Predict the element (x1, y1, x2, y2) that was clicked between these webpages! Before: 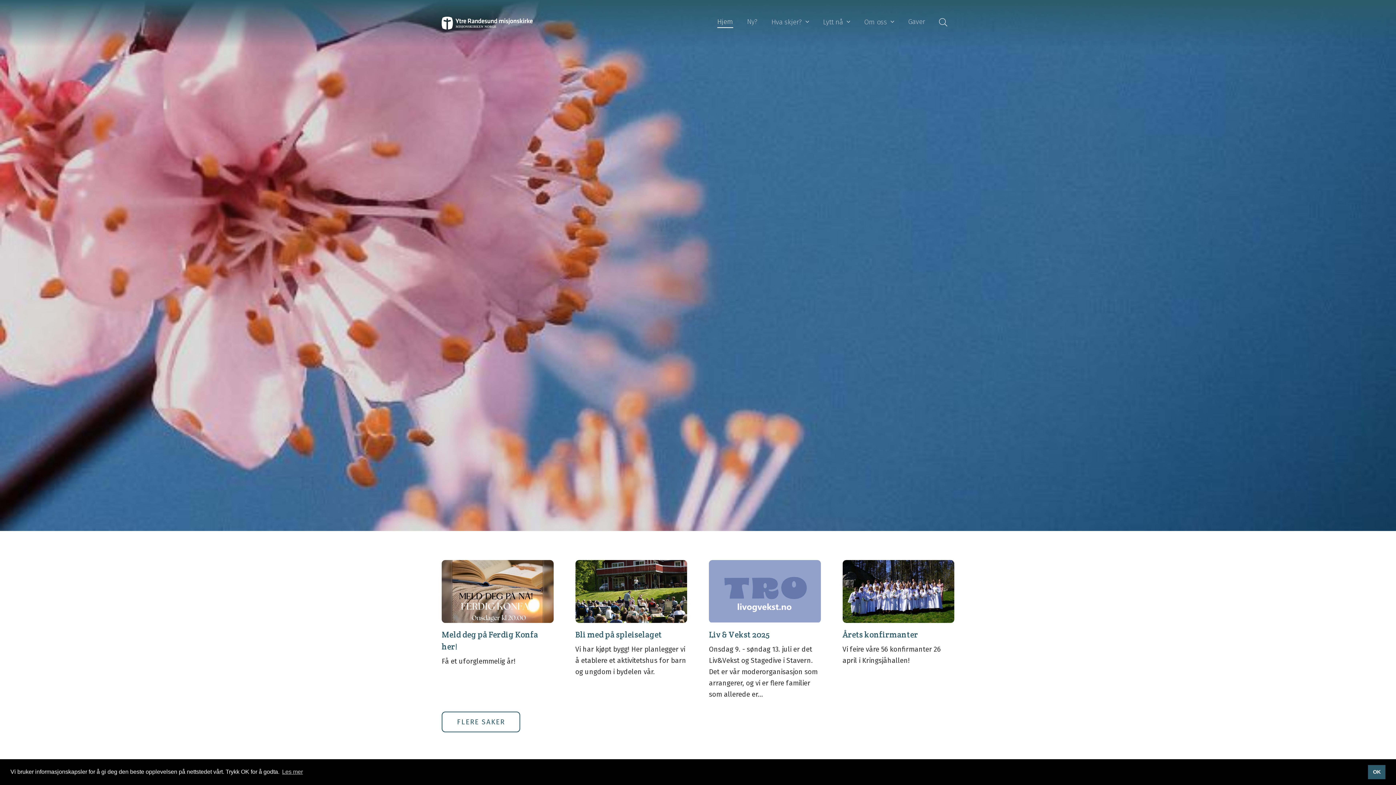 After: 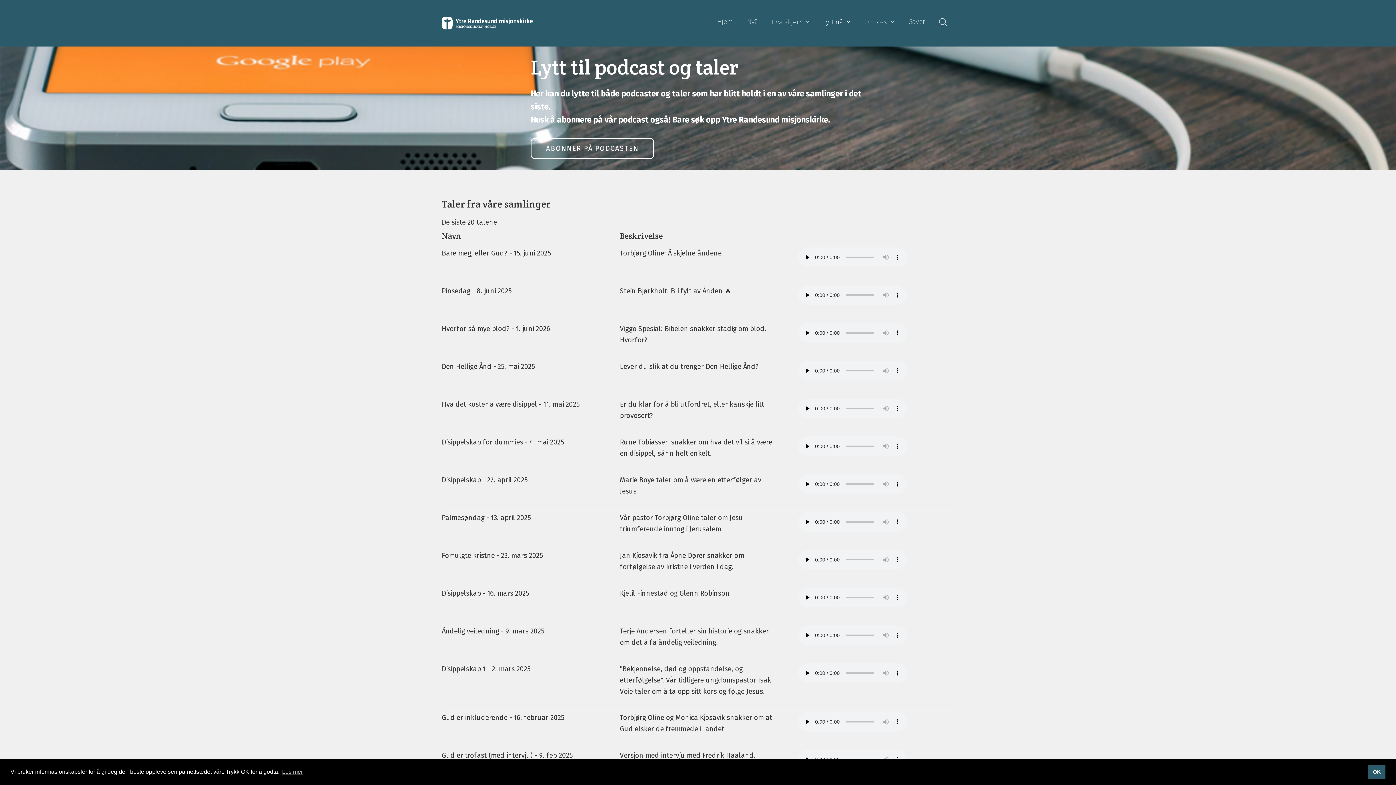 Action: bbox: (823, 16, 850, 28) label: Lytt nå